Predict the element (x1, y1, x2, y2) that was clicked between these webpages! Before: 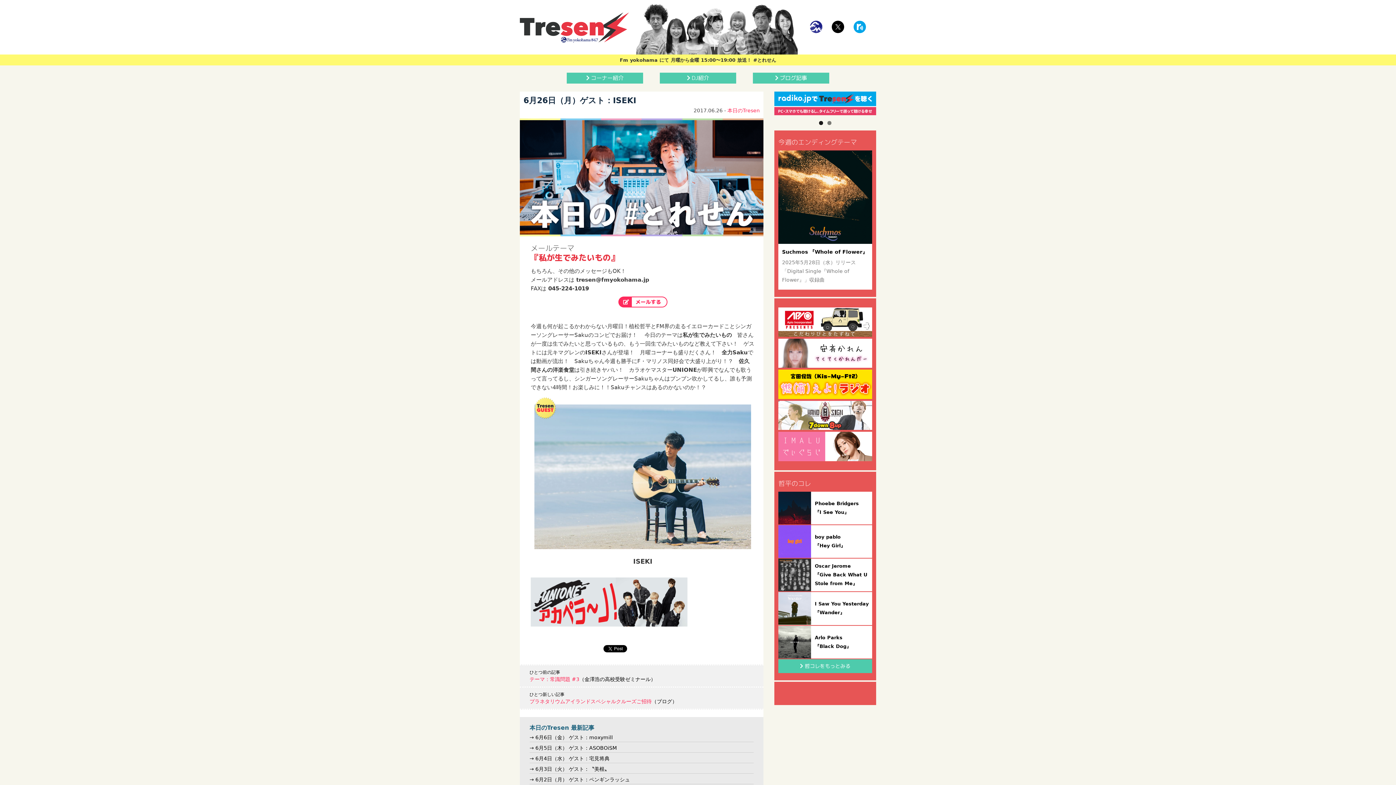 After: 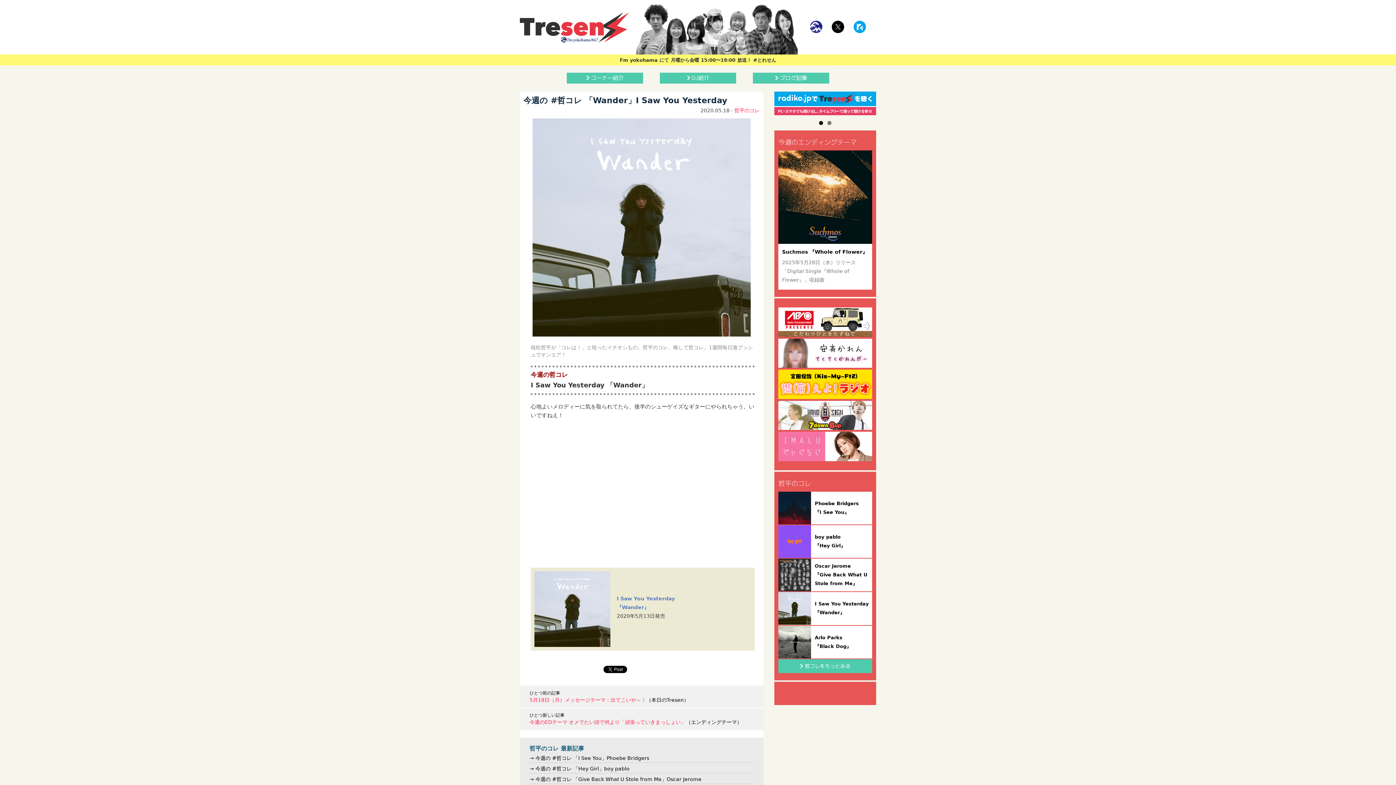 Action: bbox: (778, 592, 872, 625)